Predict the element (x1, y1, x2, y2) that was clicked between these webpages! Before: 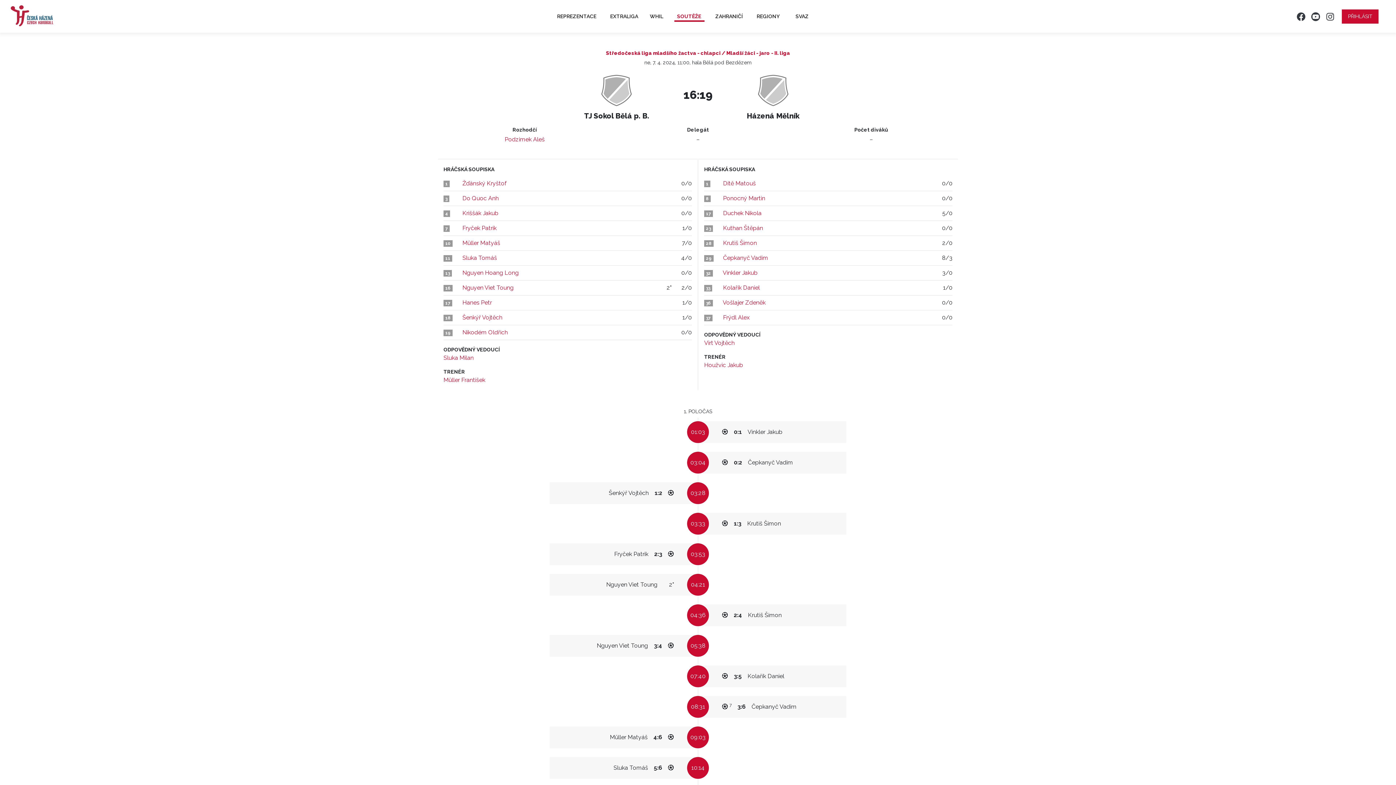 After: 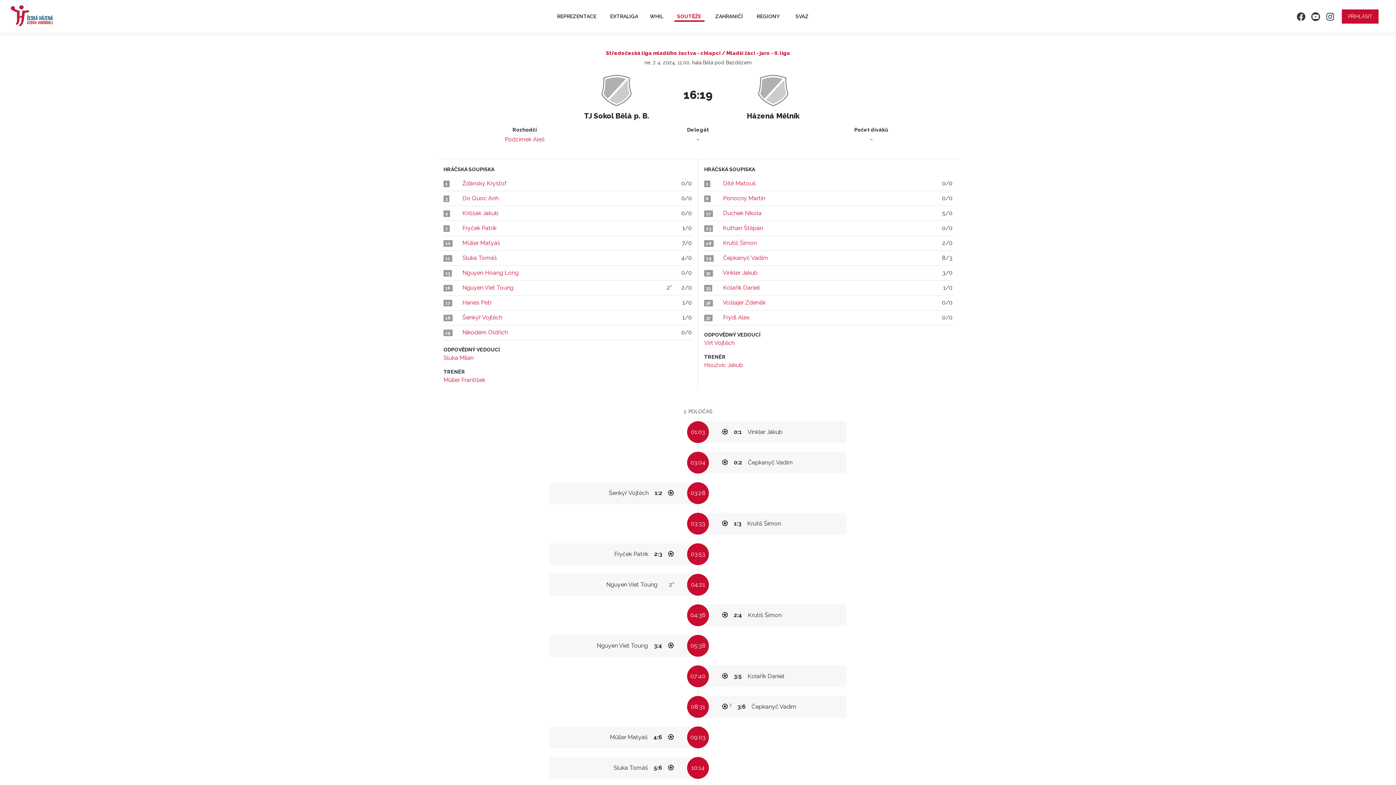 Action: bbox: (748, 0, 787, 32) label: REGIONY